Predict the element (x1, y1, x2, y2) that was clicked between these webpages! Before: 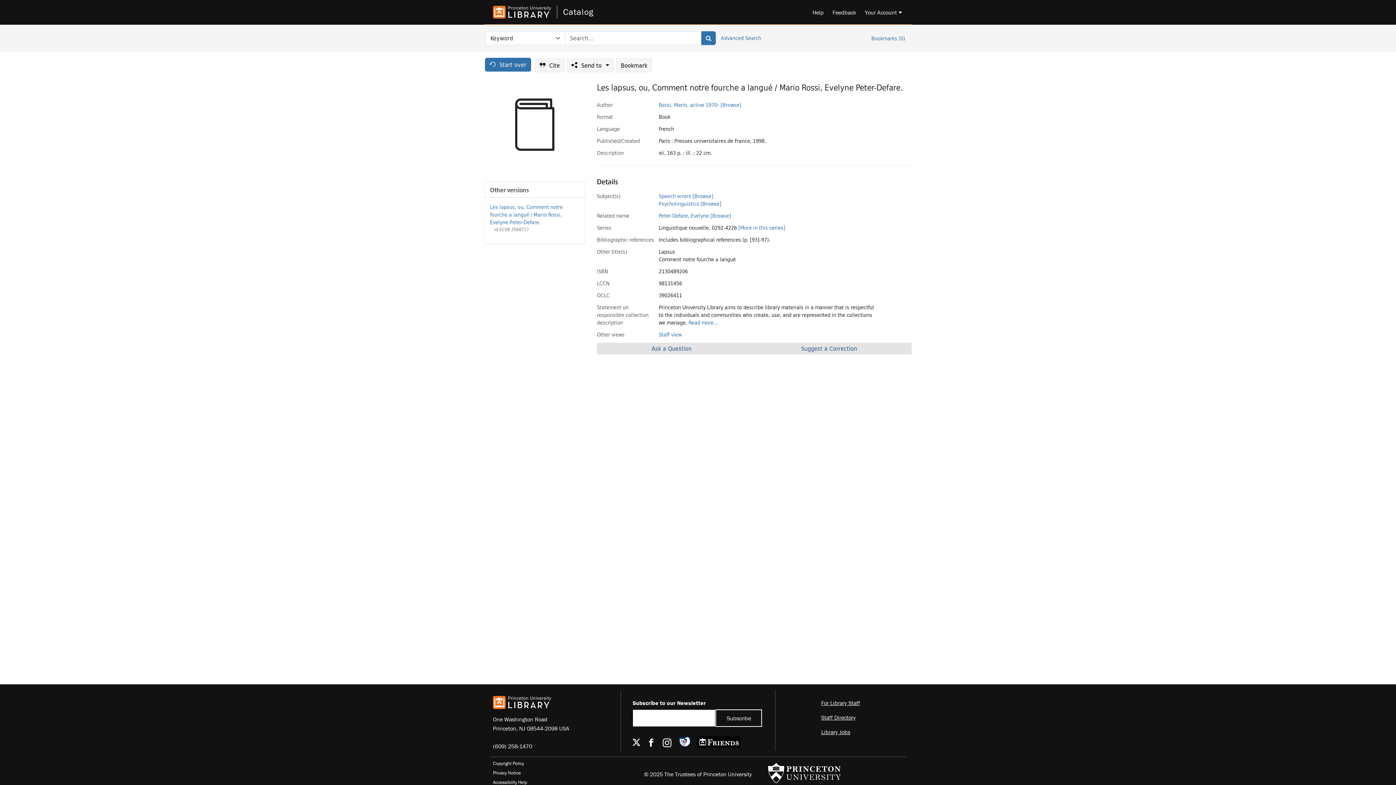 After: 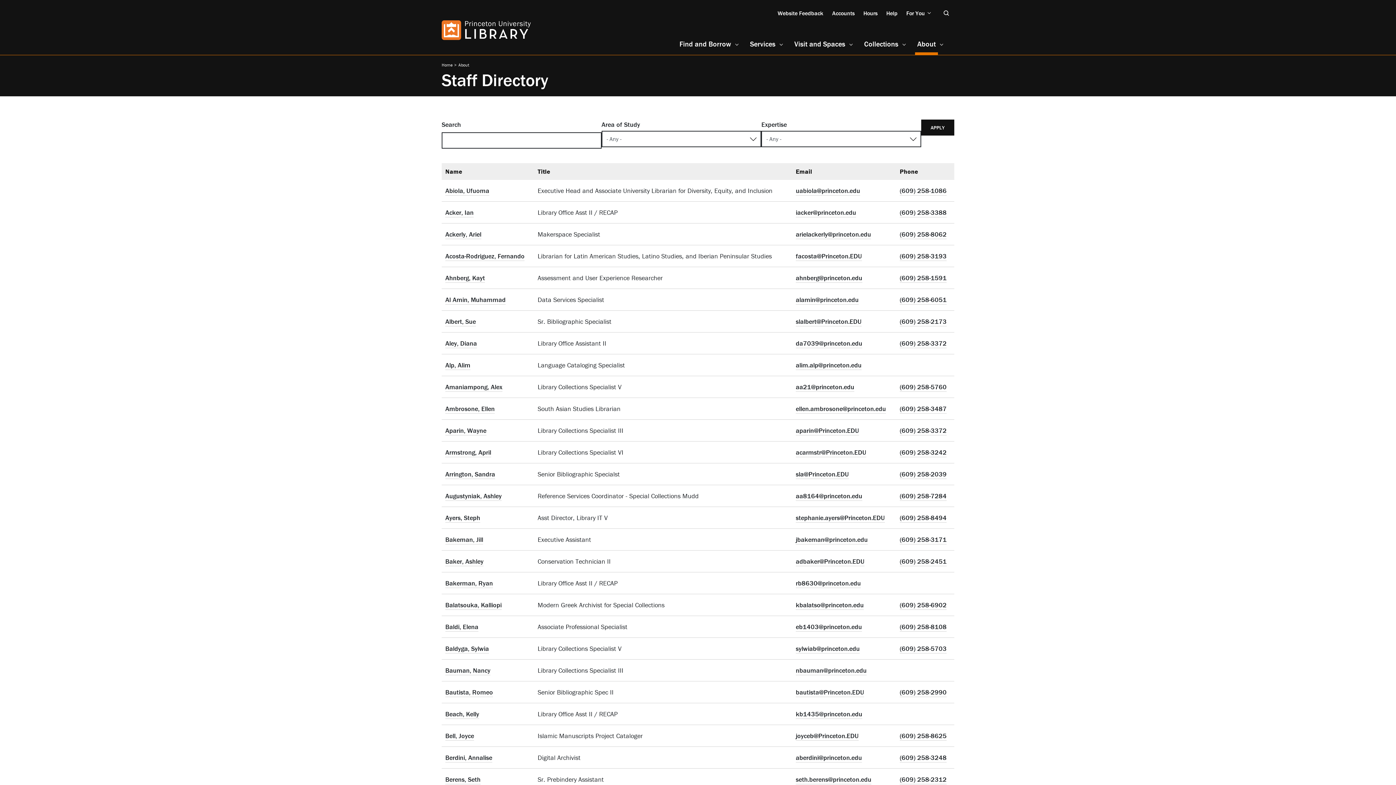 Action: label: Staff Directory bbox: (821, 714, 855, 721)